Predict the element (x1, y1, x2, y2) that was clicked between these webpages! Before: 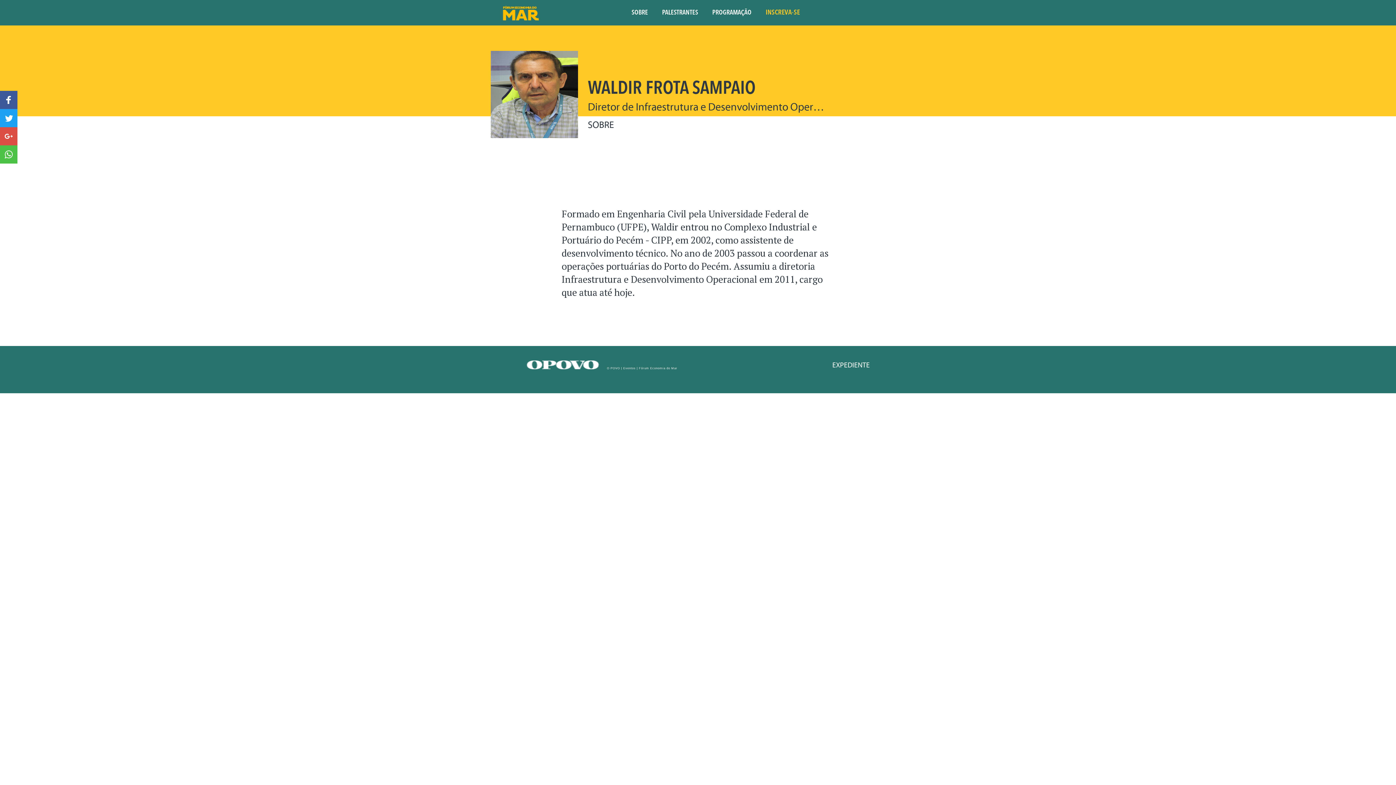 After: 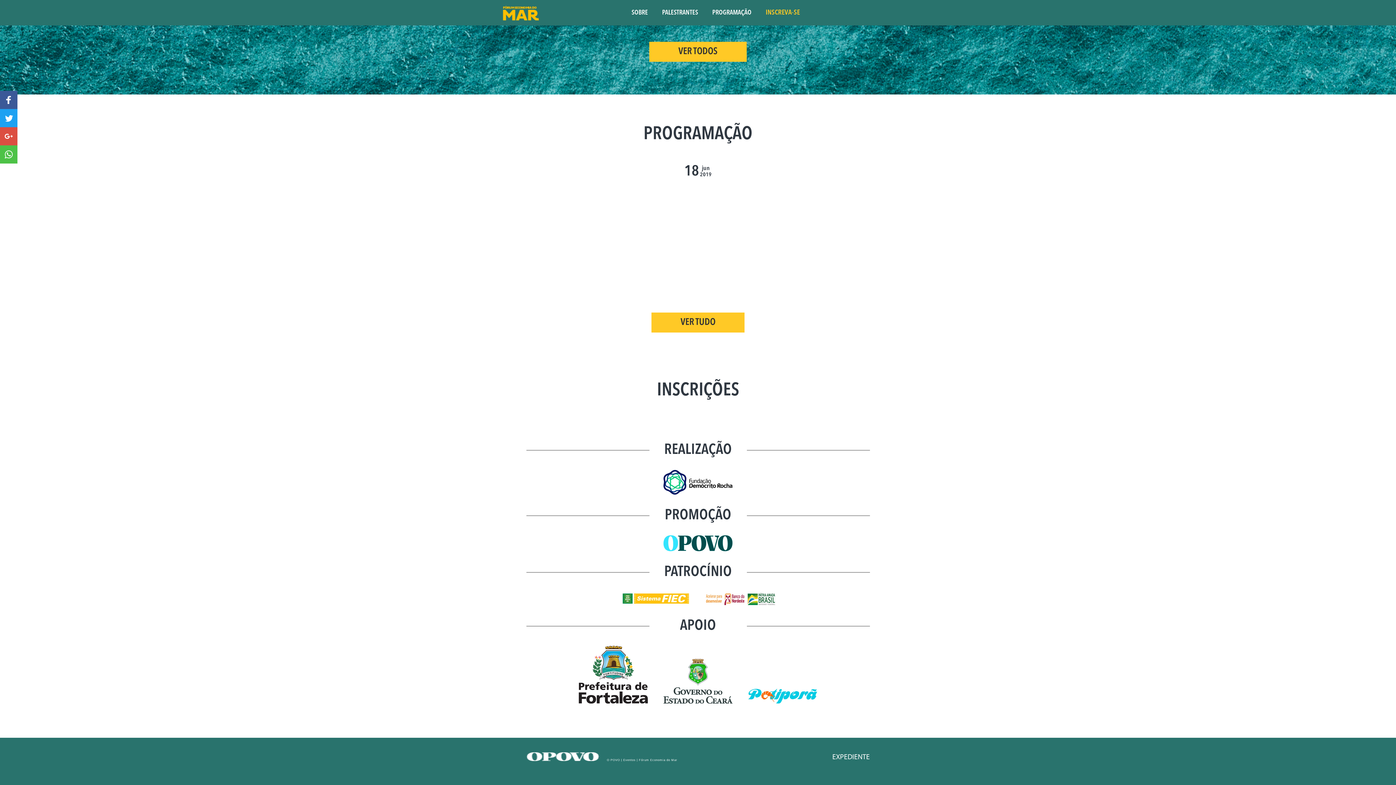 Action: bbox: (712, 9, 751, 16) label: PROGRAMAÇÃO